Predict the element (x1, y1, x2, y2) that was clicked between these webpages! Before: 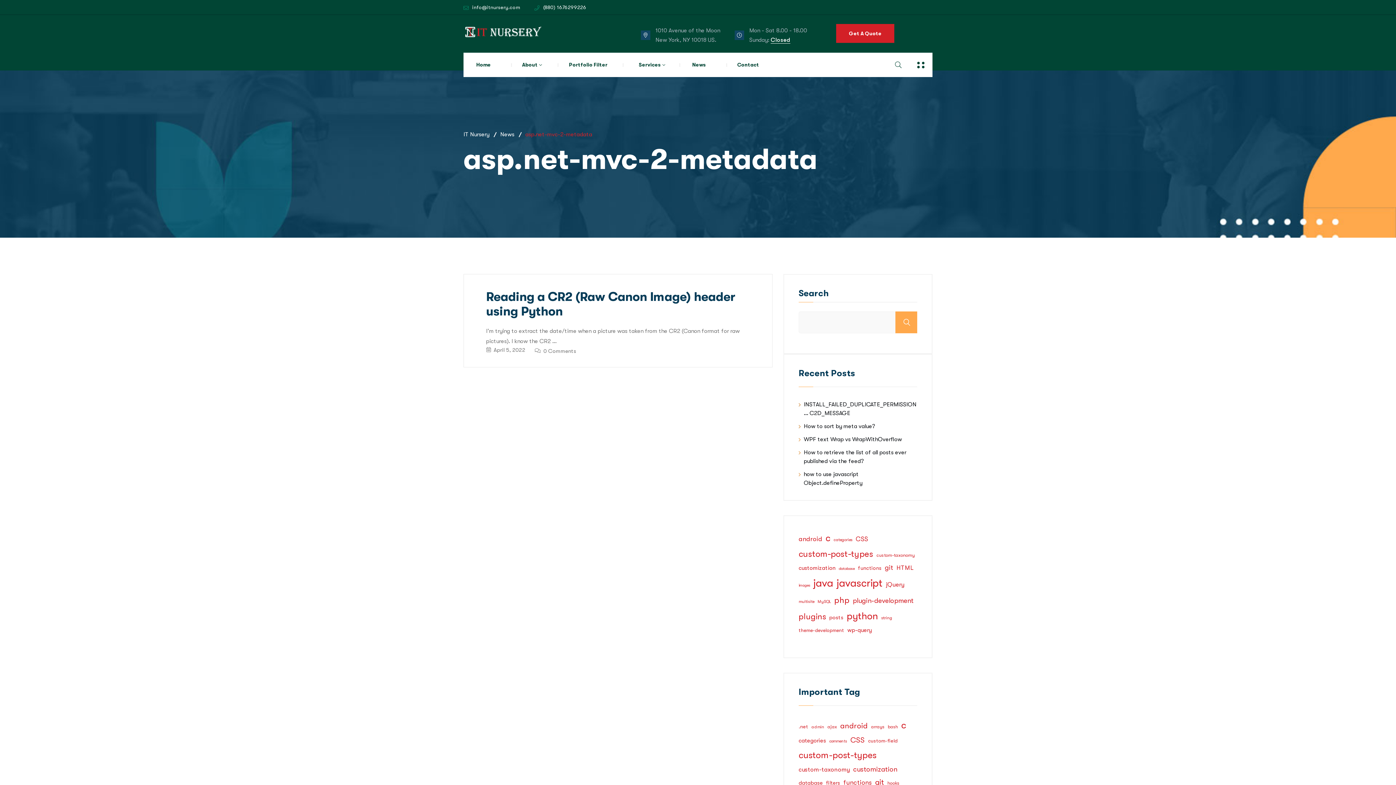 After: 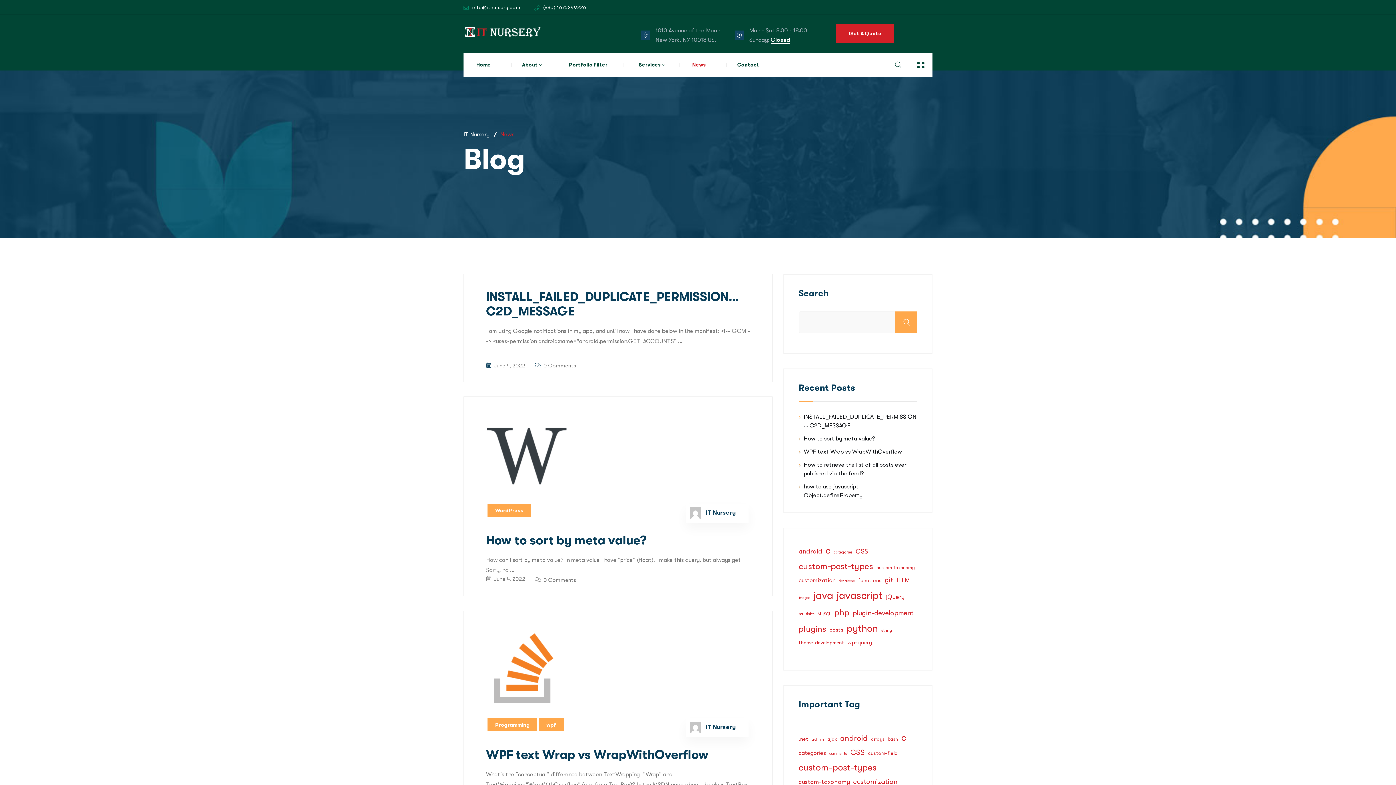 Action: bbox: (692, 60, 710, 69) label: News